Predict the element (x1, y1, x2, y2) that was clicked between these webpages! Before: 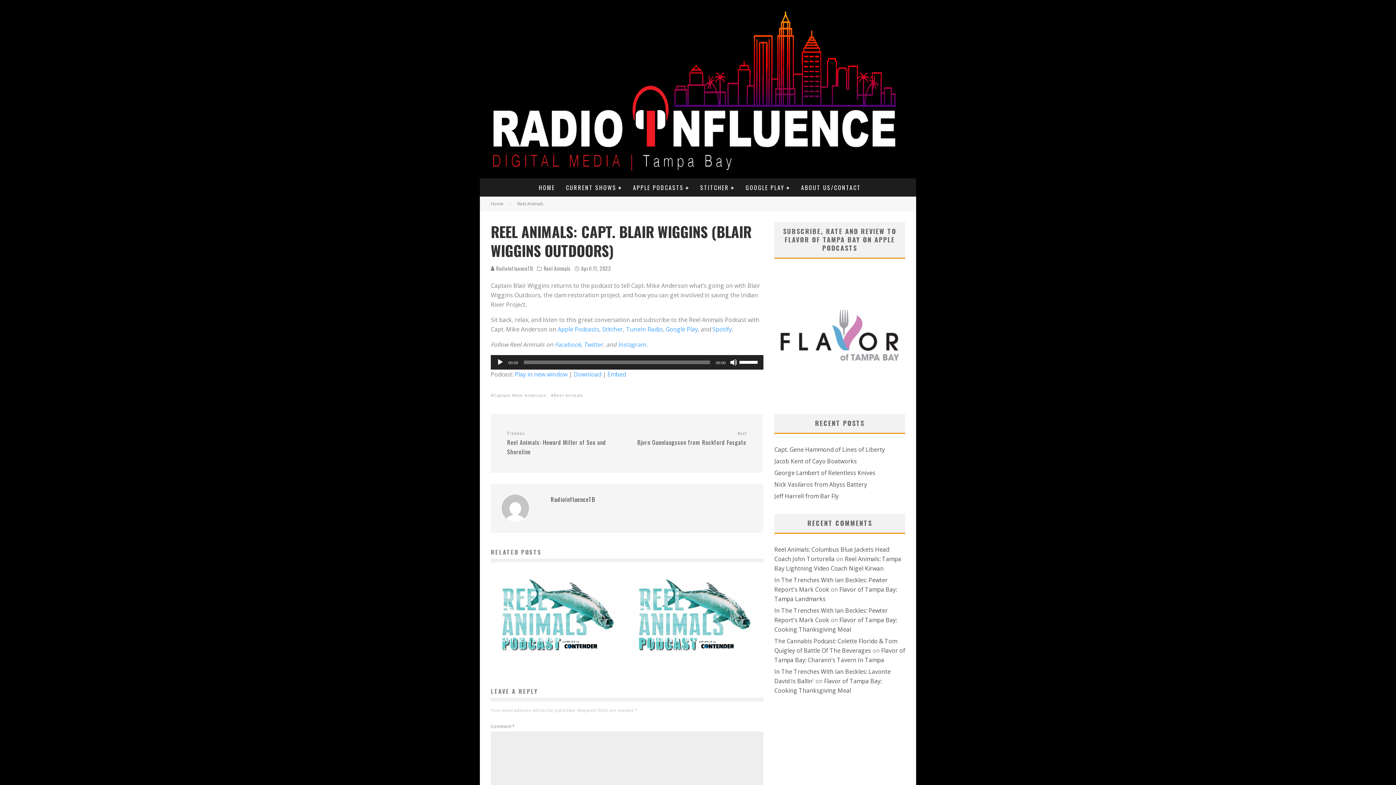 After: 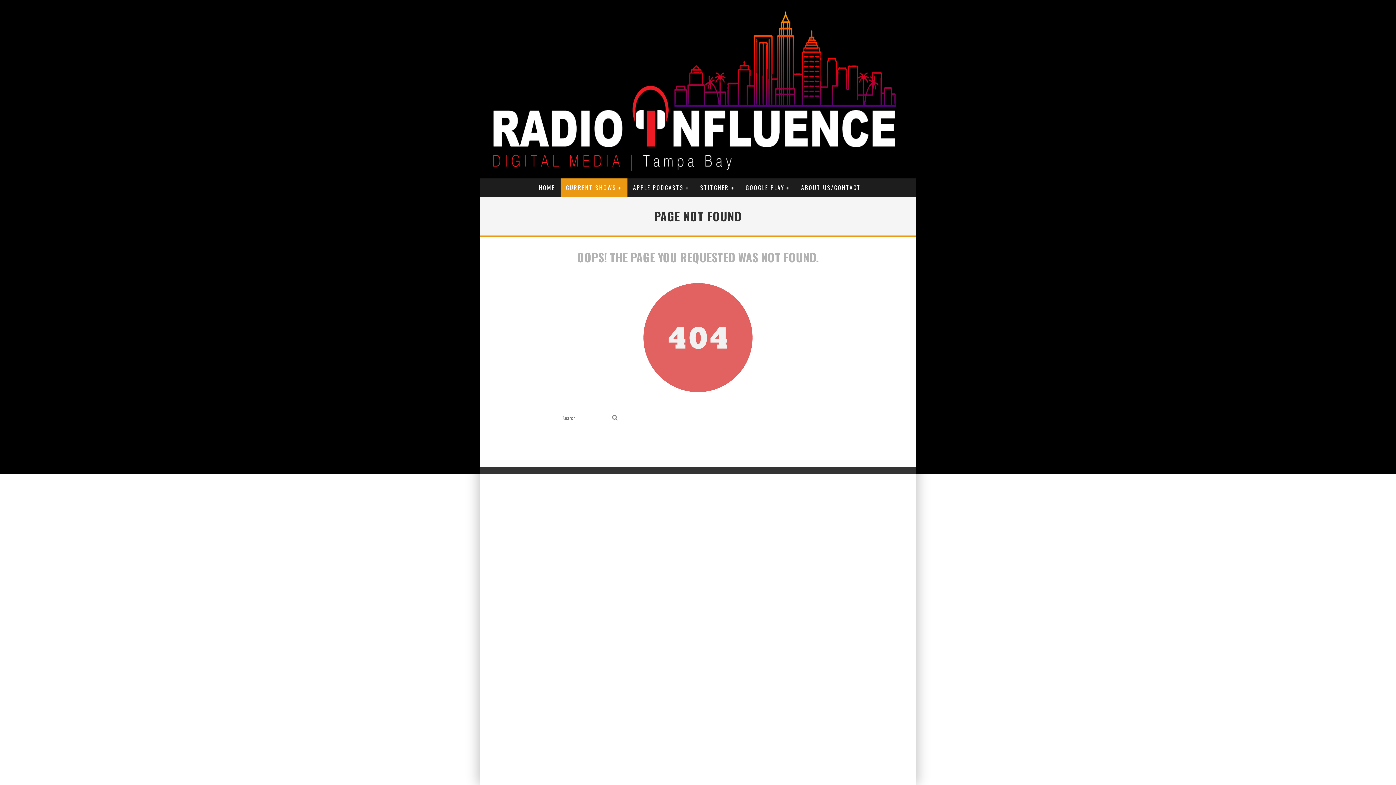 Action: label: CURRENT SHOWS bbox: (560, 178, 627, 196)